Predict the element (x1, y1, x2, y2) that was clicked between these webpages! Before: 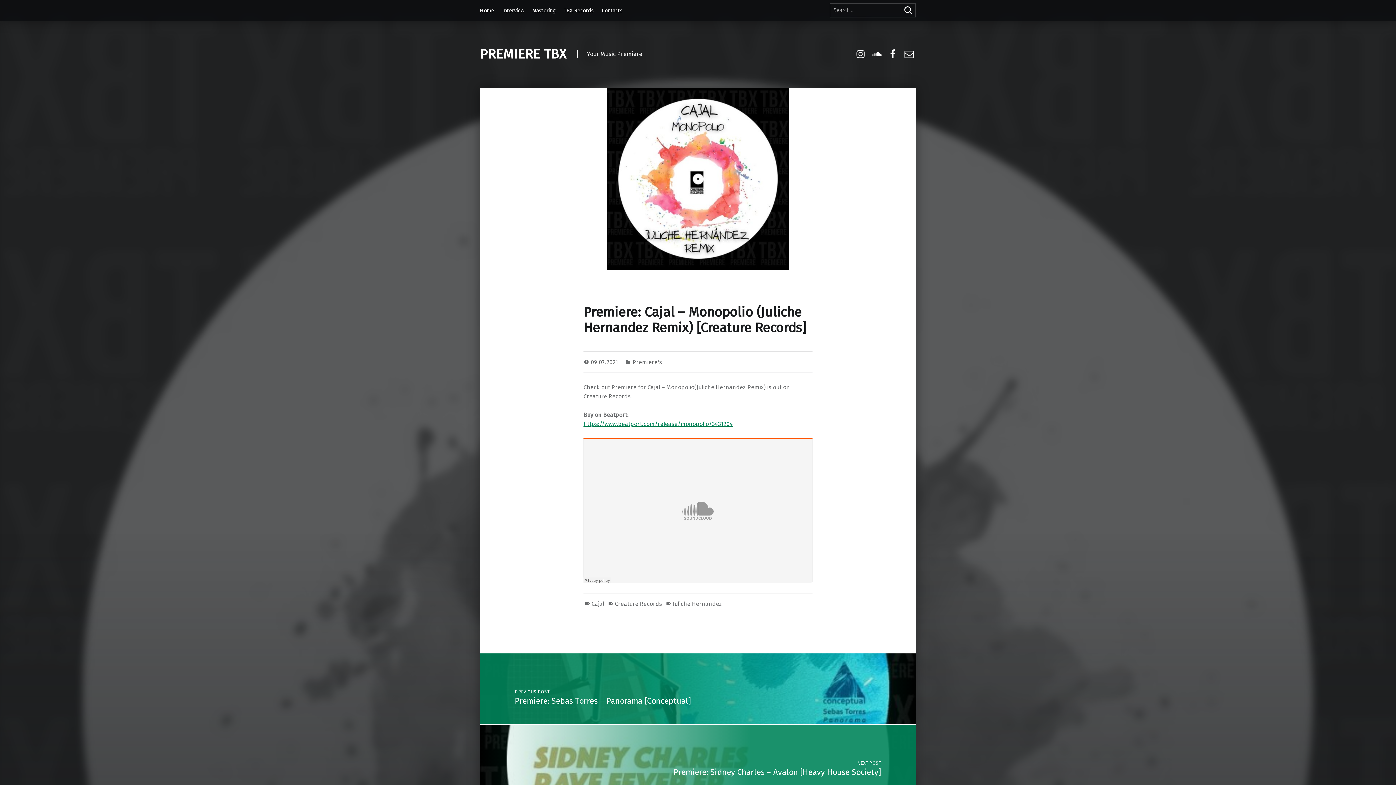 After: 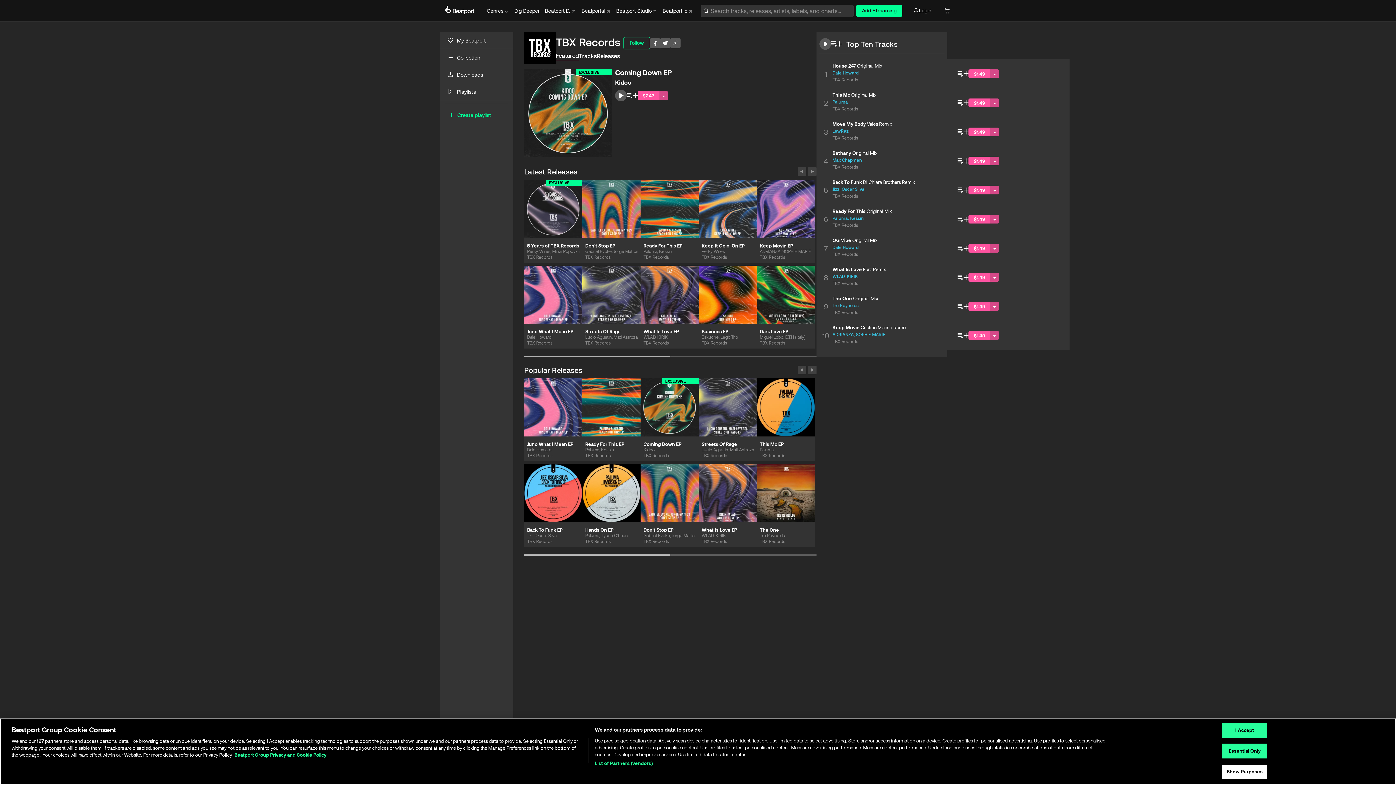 Action: bbox: (563, 2, 593, 18) label: TBX Records